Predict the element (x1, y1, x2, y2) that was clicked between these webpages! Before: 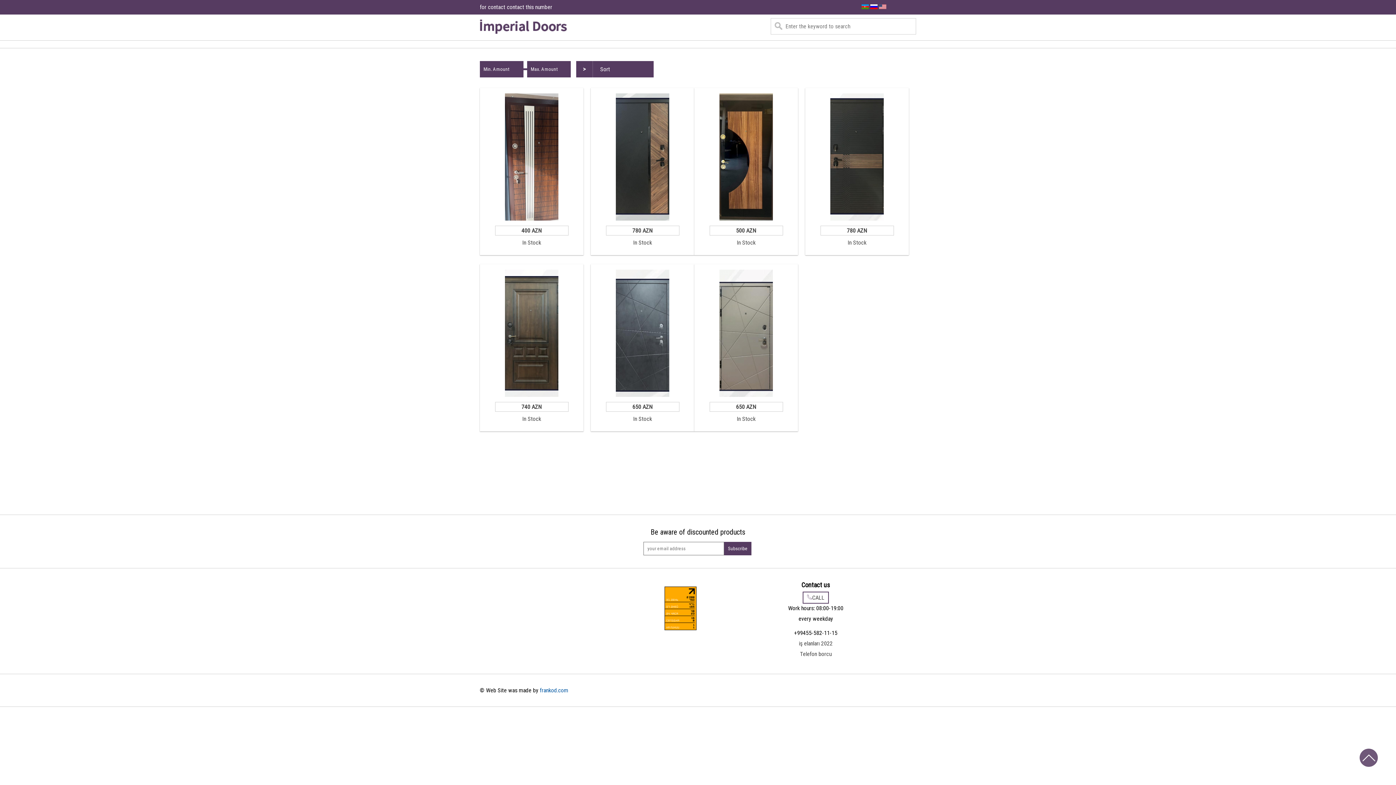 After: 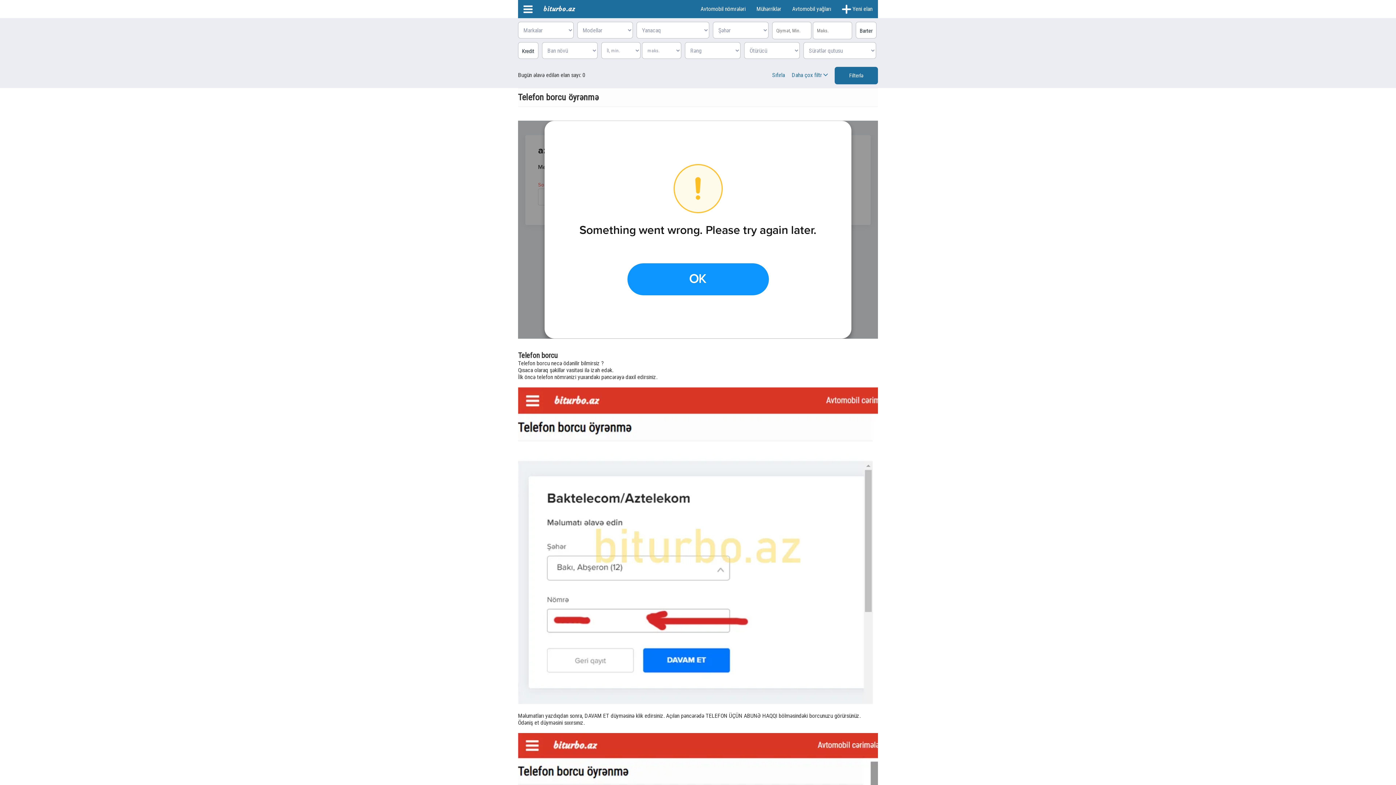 Action: bbox: (800, 650, 831, 657) label: Telefon borcu